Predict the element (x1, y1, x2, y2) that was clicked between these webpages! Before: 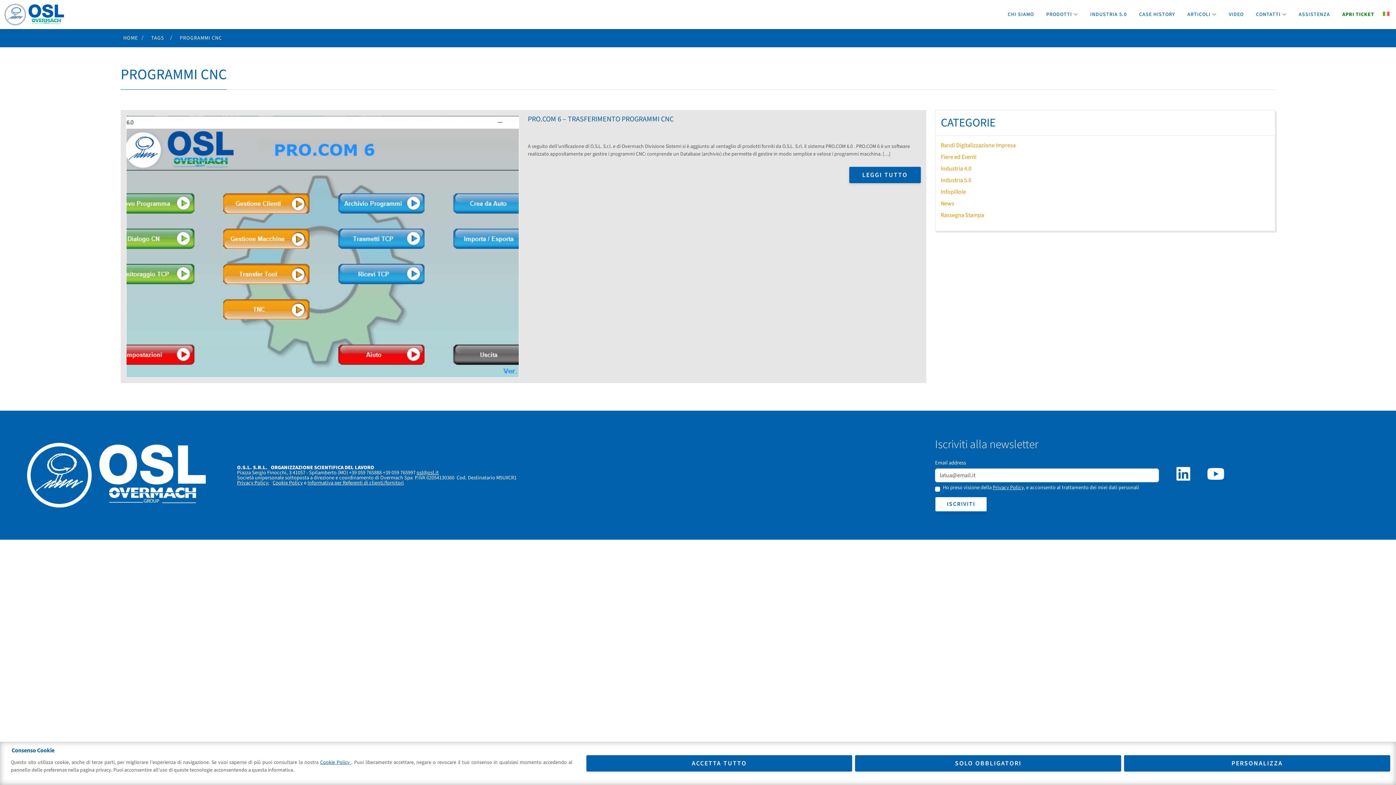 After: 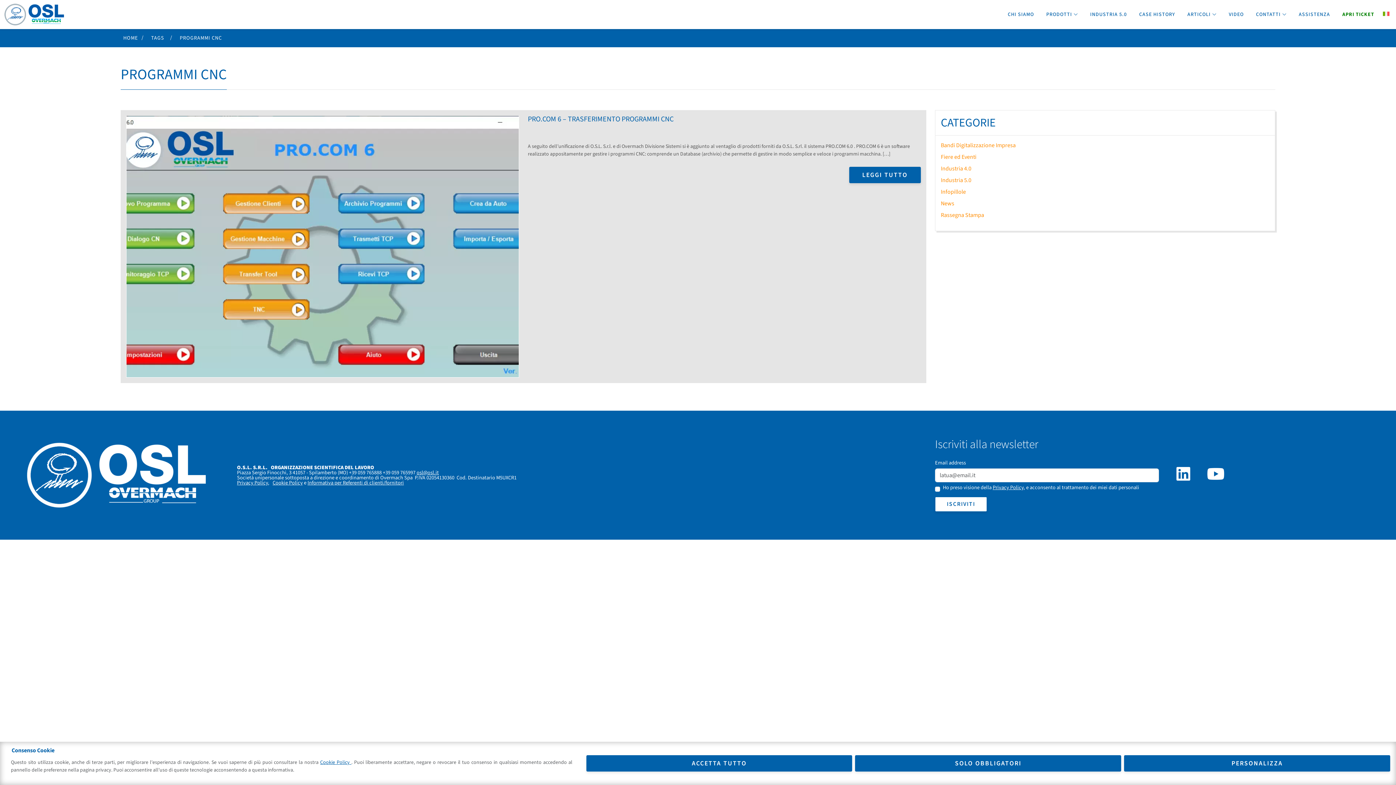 Action: bbox: (1381, 0, 1392, 29)